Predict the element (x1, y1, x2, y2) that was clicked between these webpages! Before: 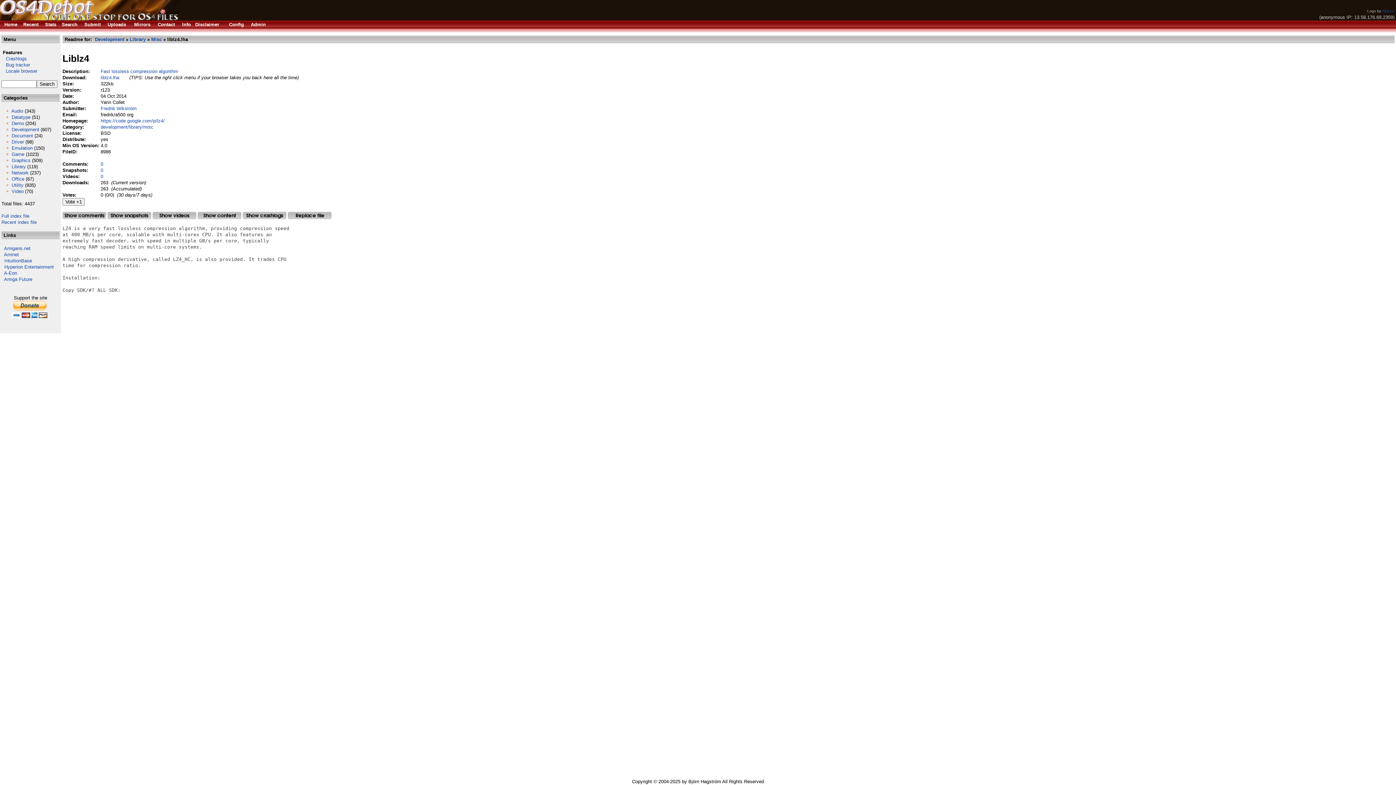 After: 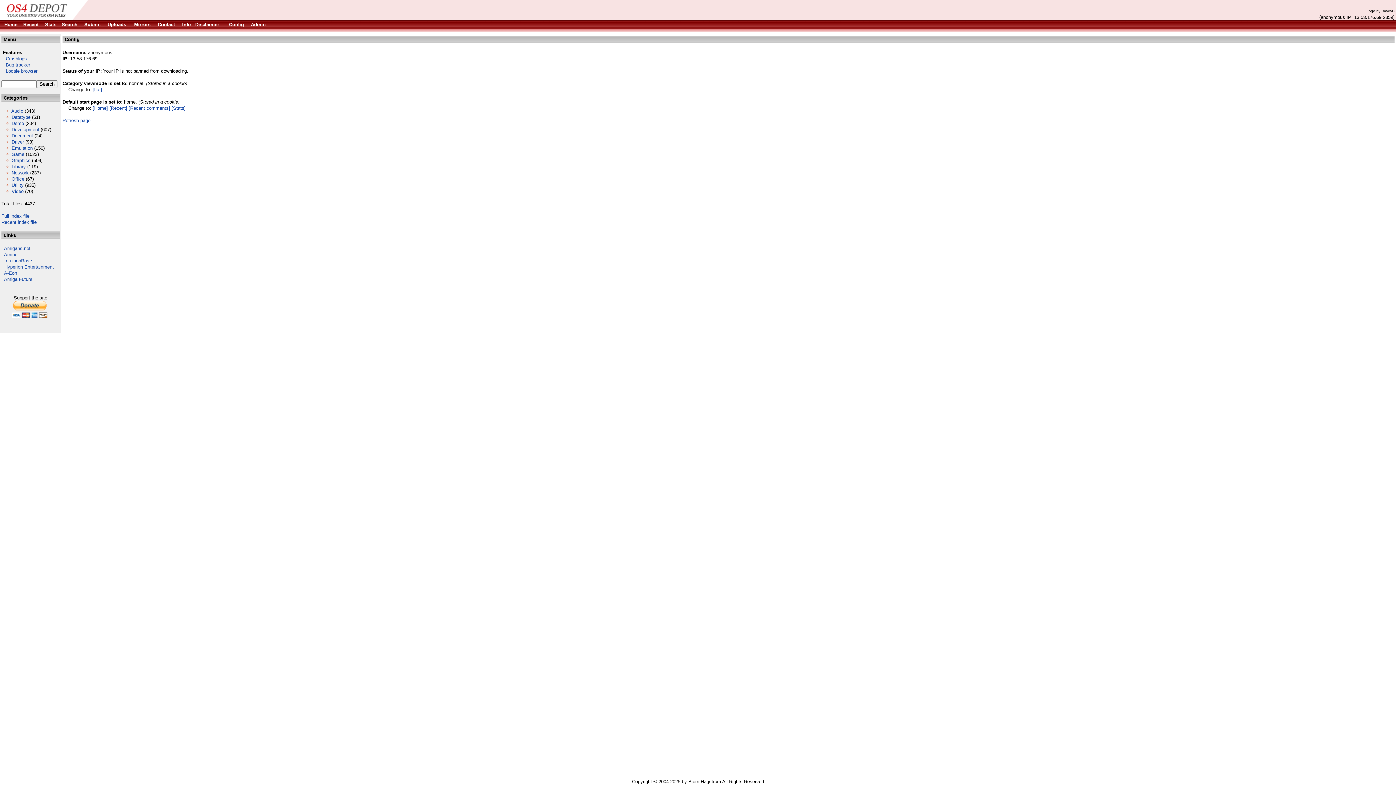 Action: label: Config bbox: (229, 21, 244, 27)